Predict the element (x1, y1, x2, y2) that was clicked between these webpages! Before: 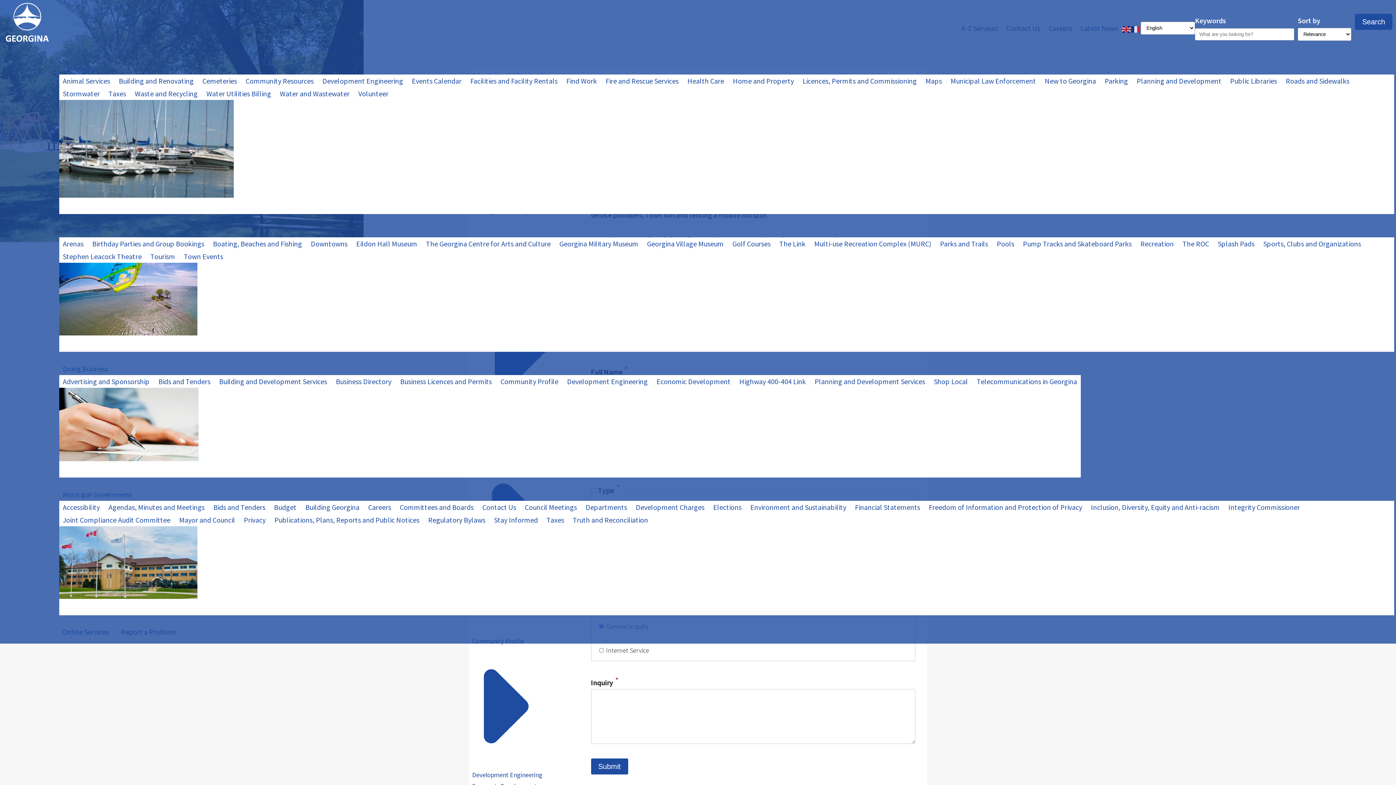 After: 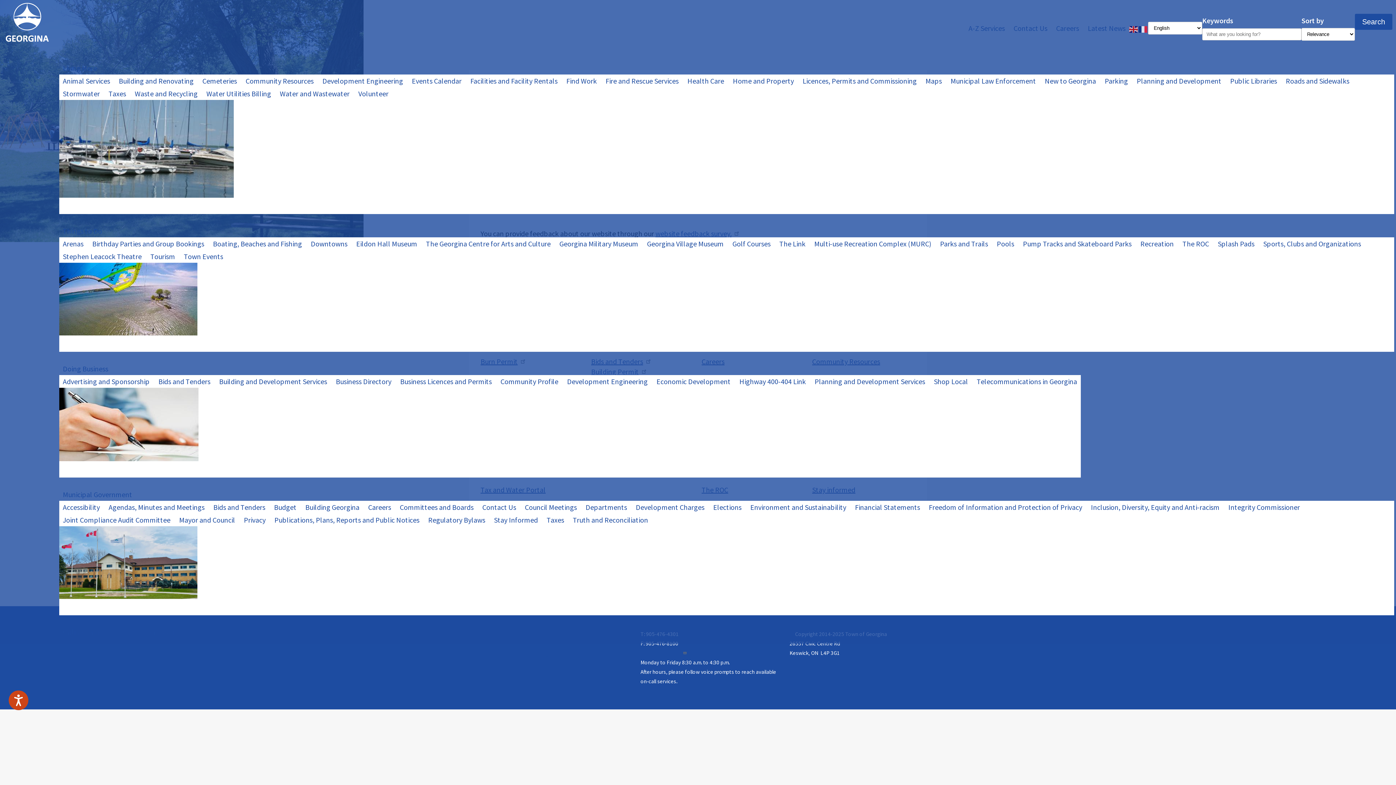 Action: bbox: (59, 626, 112, 638) label: Online Services